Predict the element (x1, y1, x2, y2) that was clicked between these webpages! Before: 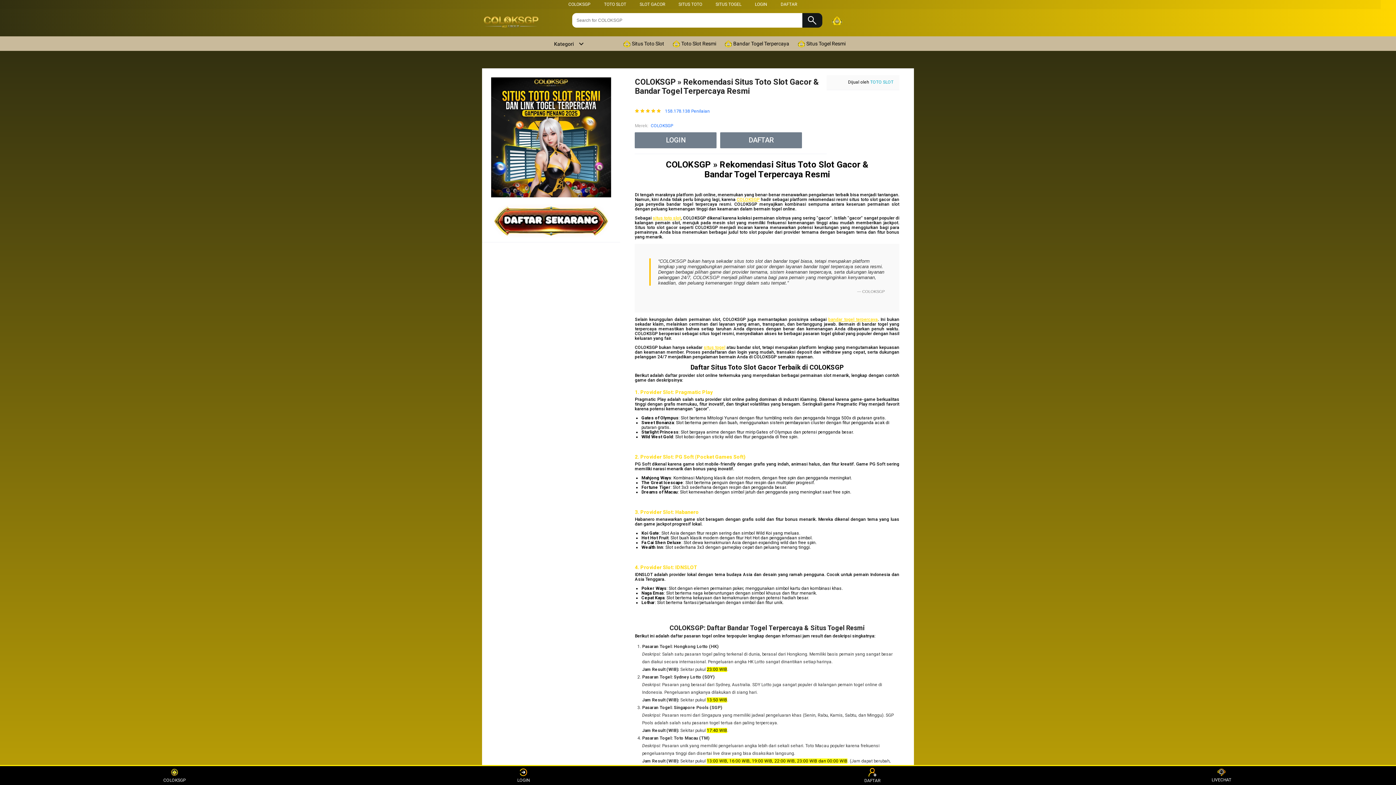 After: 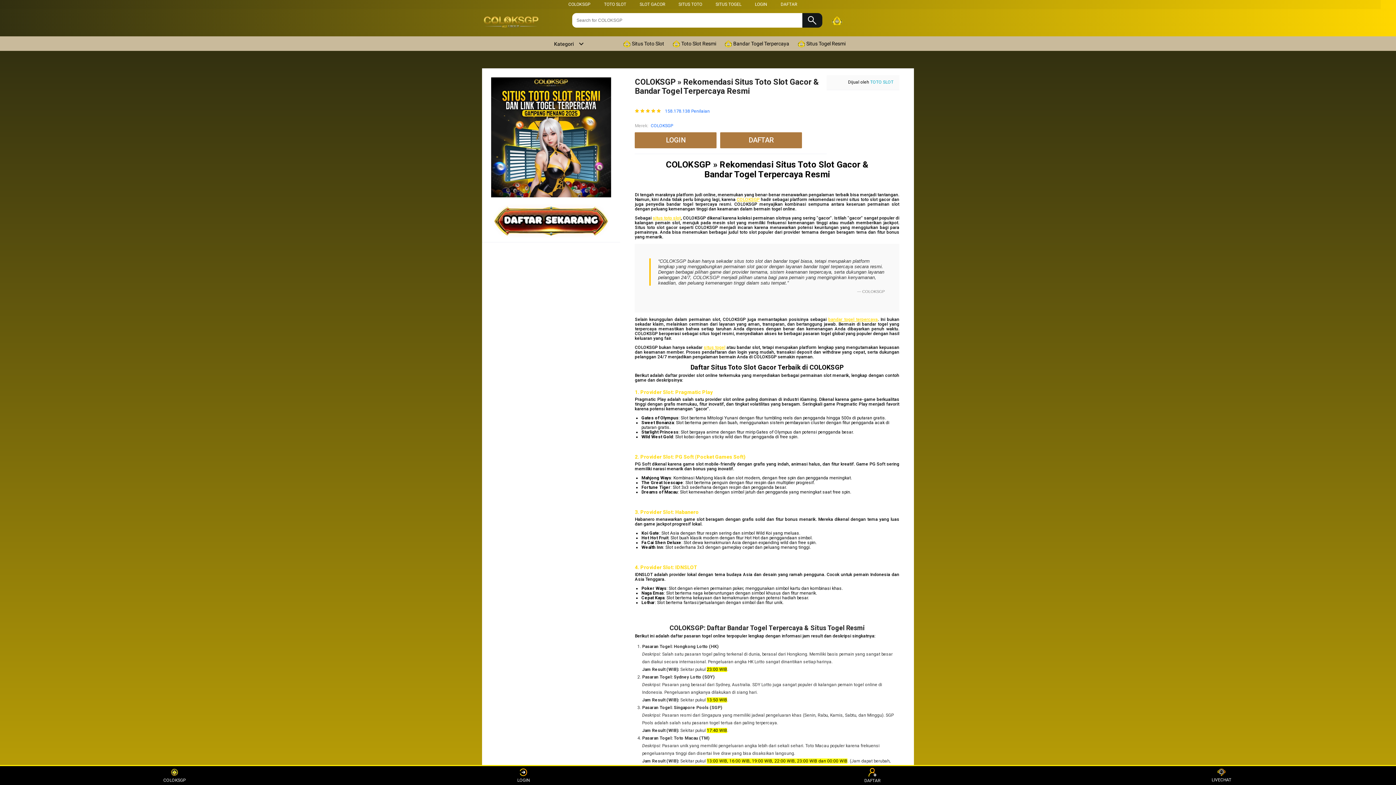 Action: bbox: (724, 36, 793, 50) label:  Bandar Togel Terpercaya